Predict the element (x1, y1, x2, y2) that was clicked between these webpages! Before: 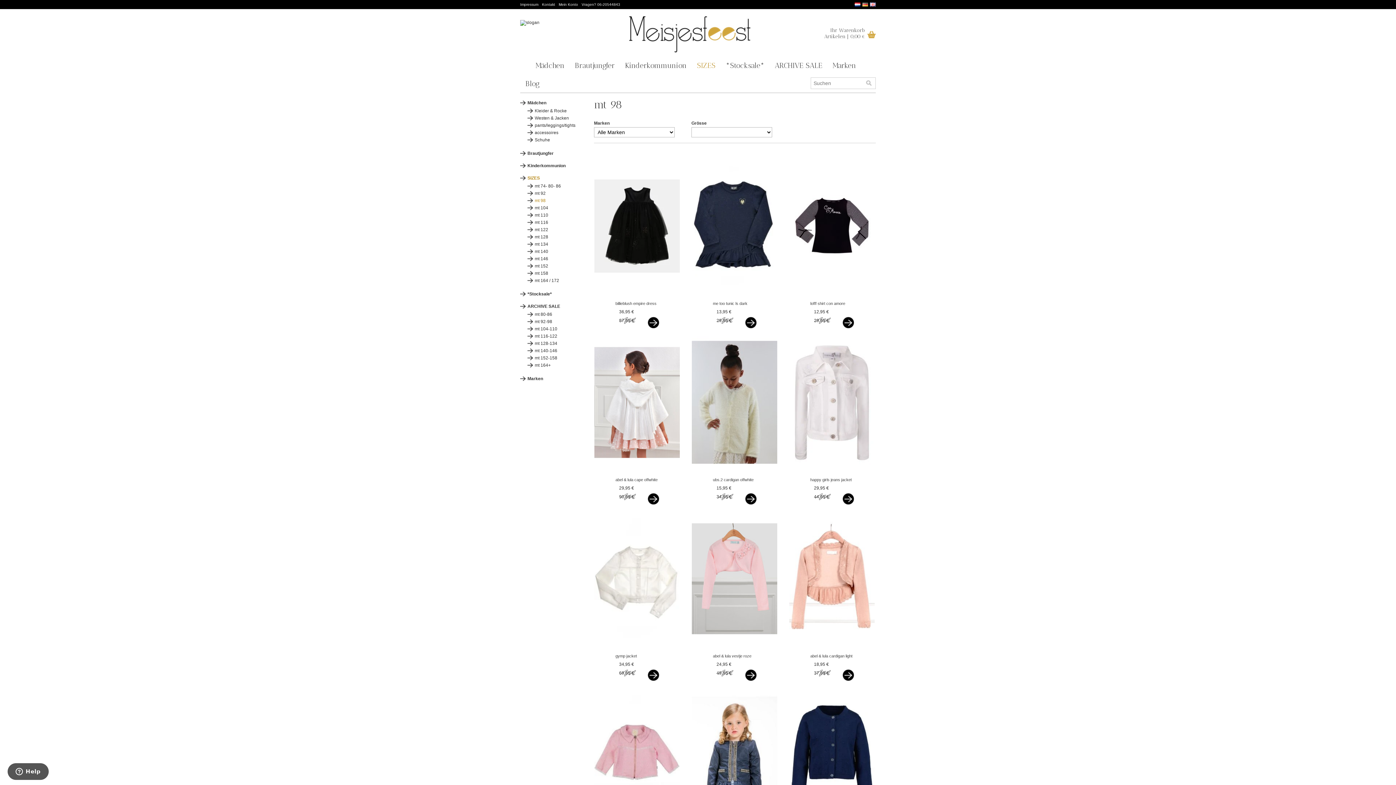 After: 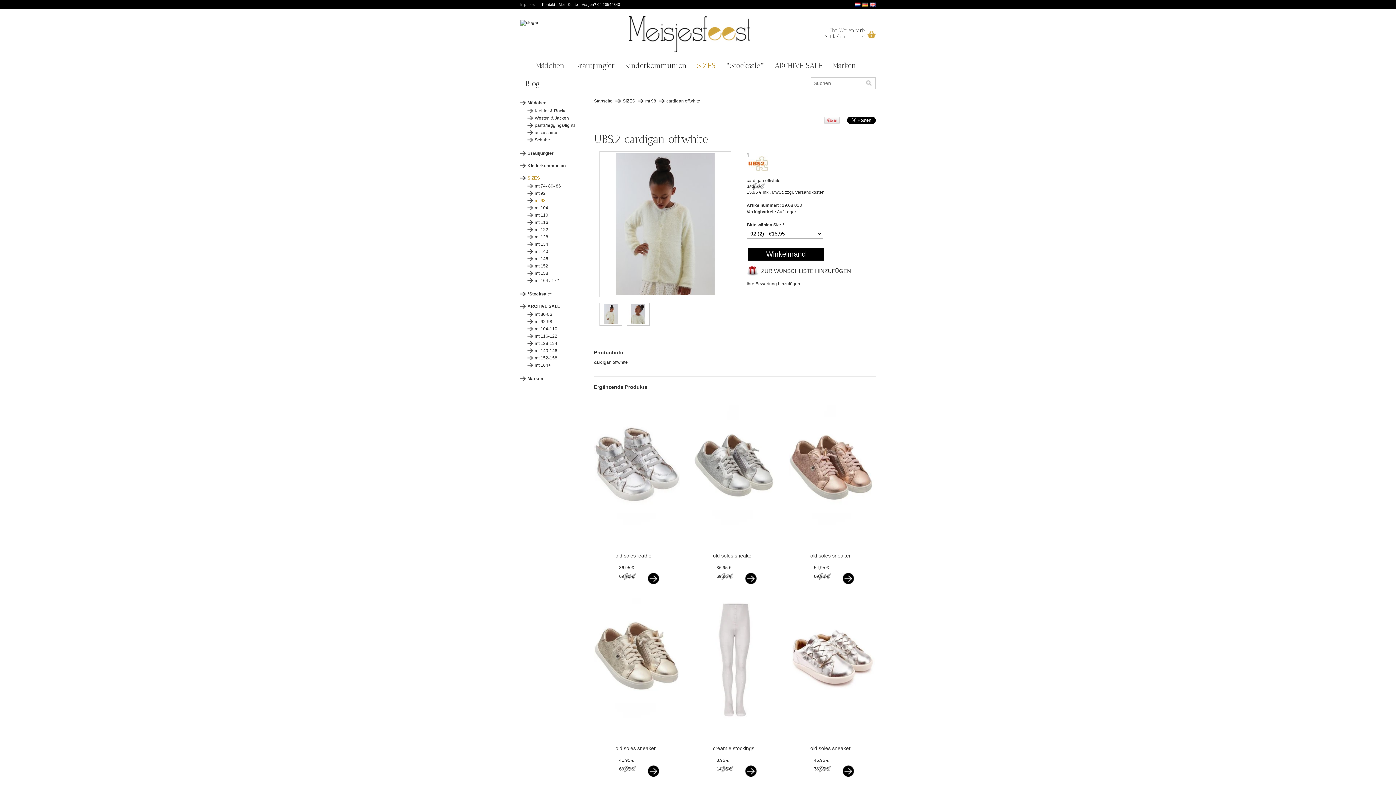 Action: bbox: (692, 470, 777, 475)